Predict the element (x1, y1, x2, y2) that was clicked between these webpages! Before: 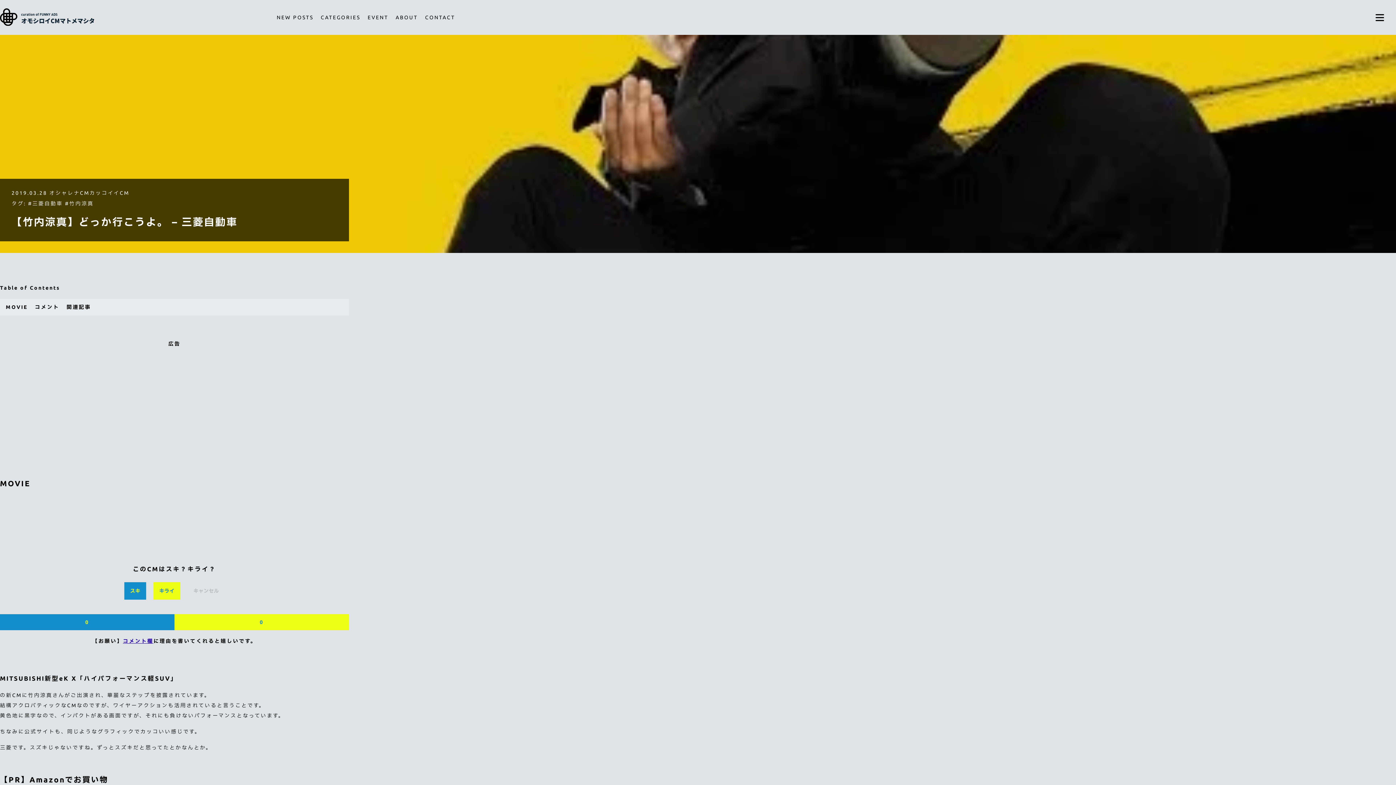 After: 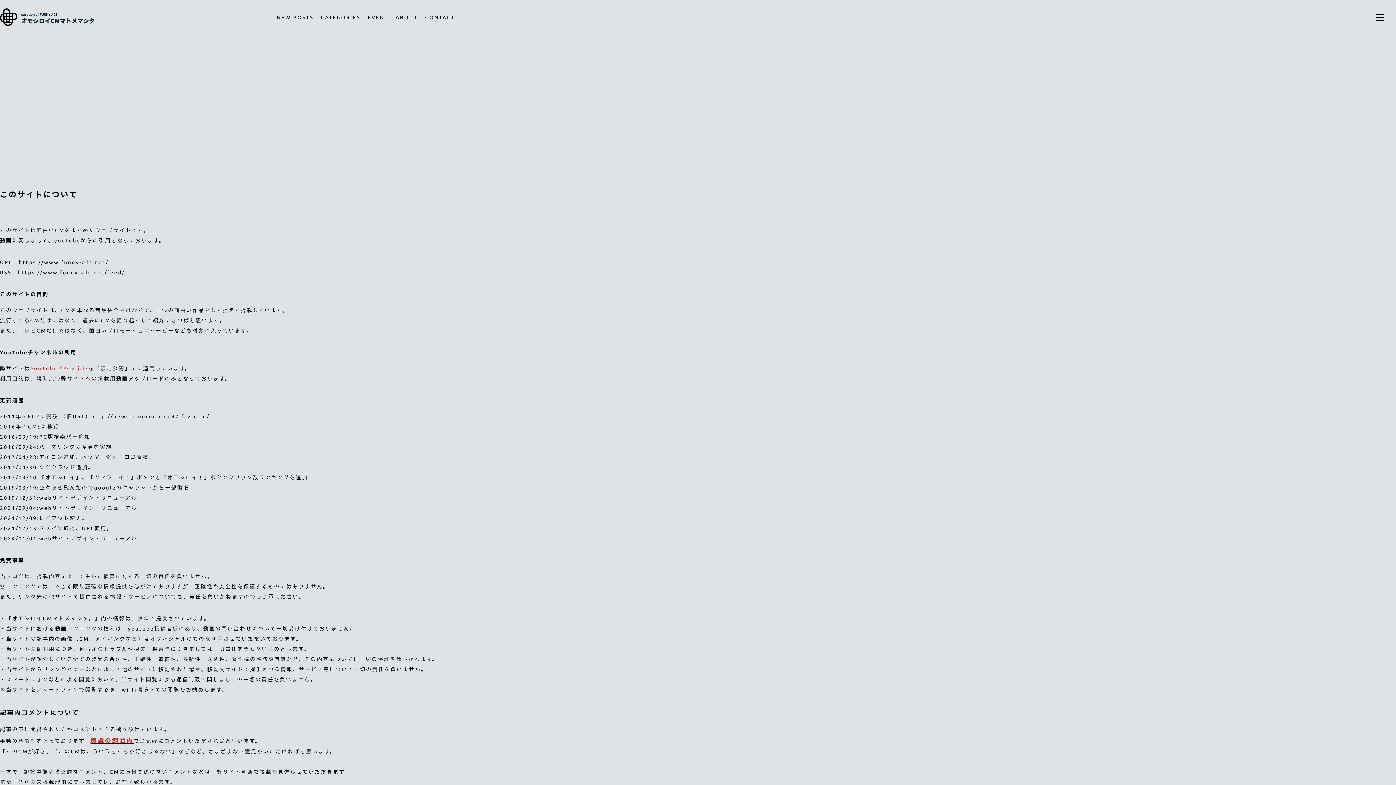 Action: label: ABOUT bbox: (395, 9, 417, 25)